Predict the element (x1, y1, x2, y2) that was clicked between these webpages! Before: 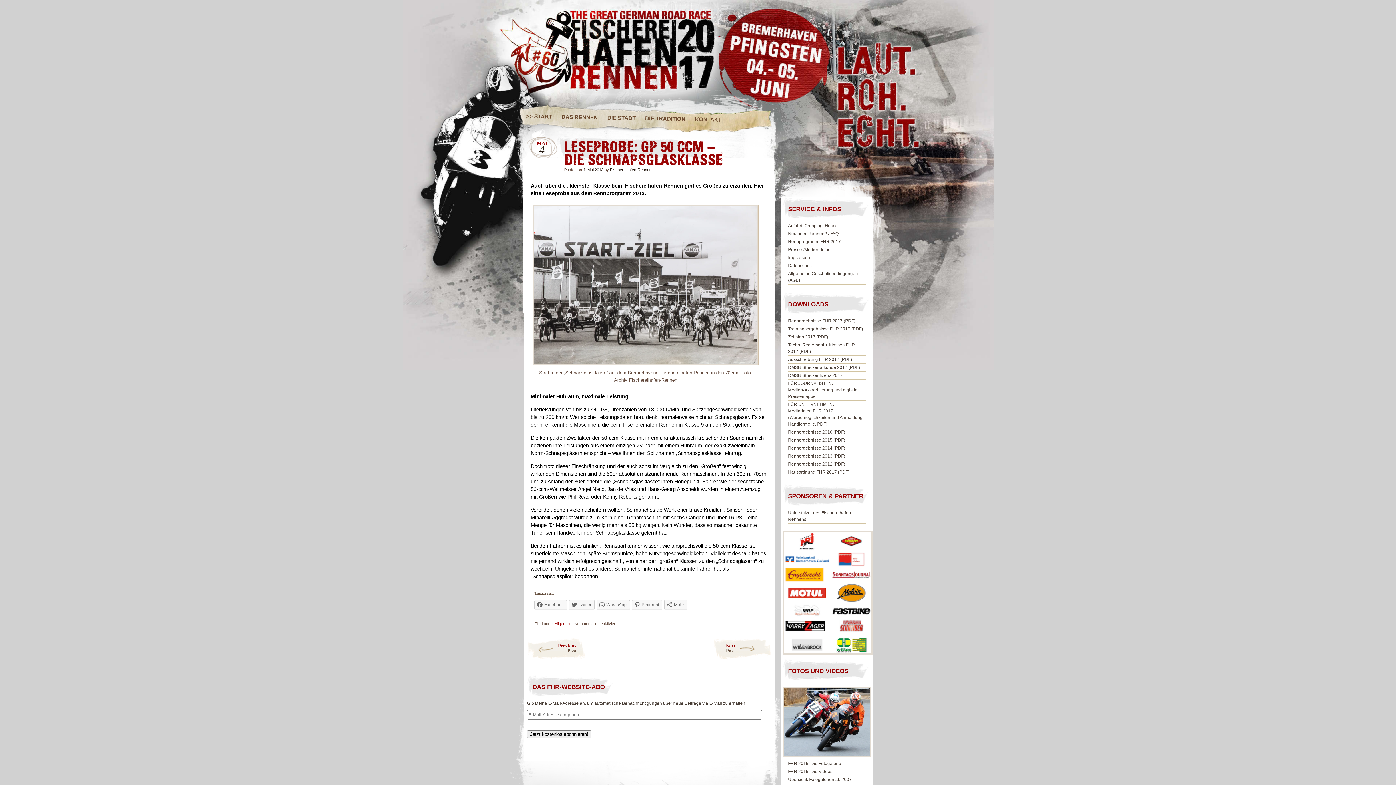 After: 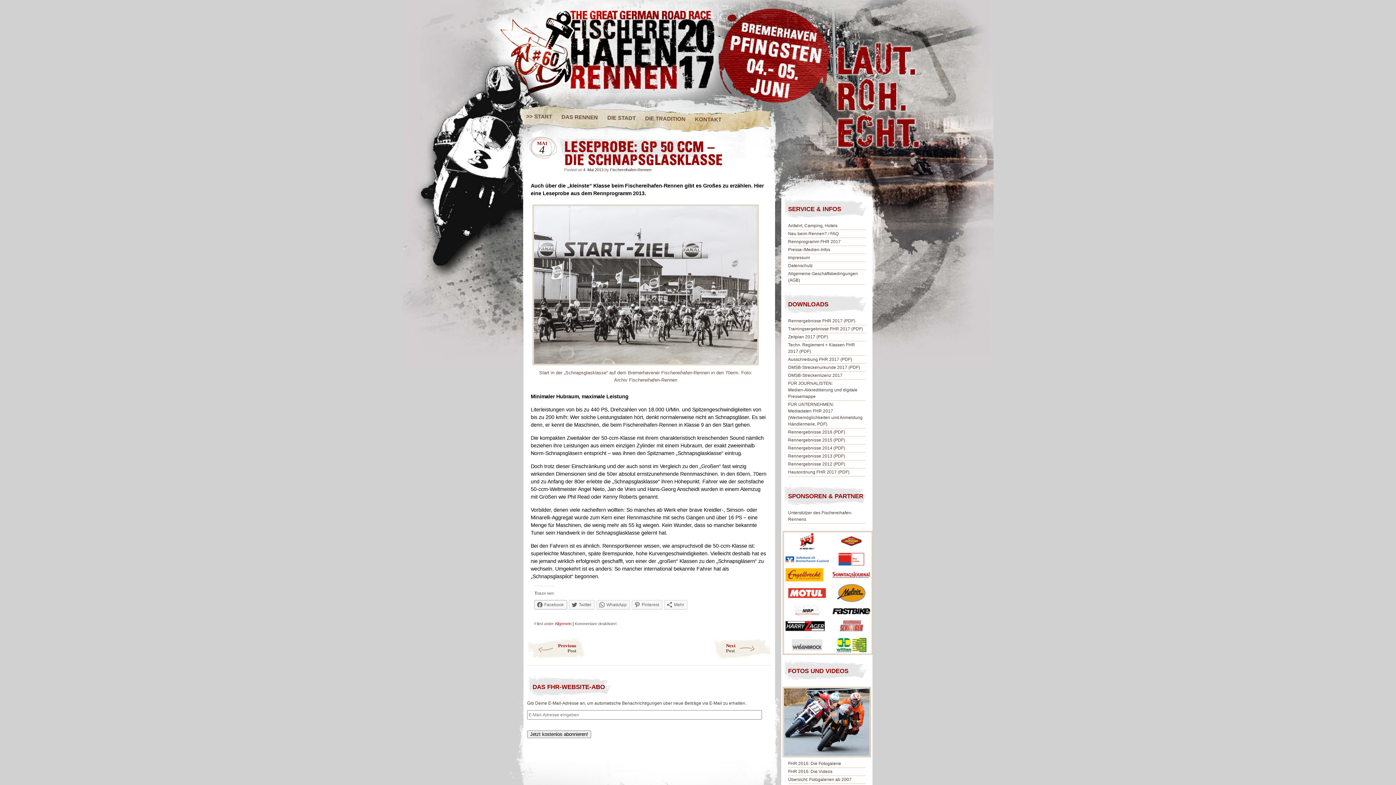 Action: bbox: (534, 600, 567, 609) label: Facebook